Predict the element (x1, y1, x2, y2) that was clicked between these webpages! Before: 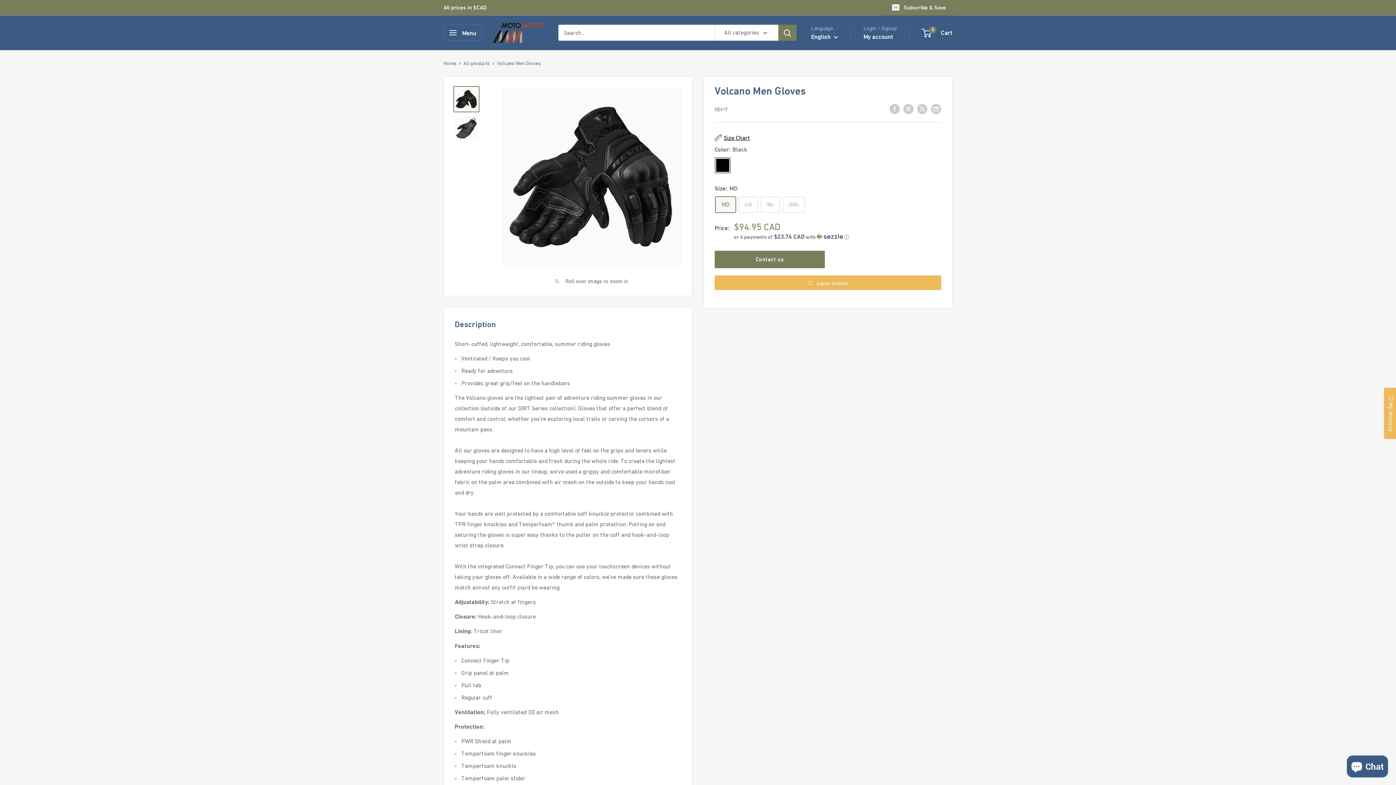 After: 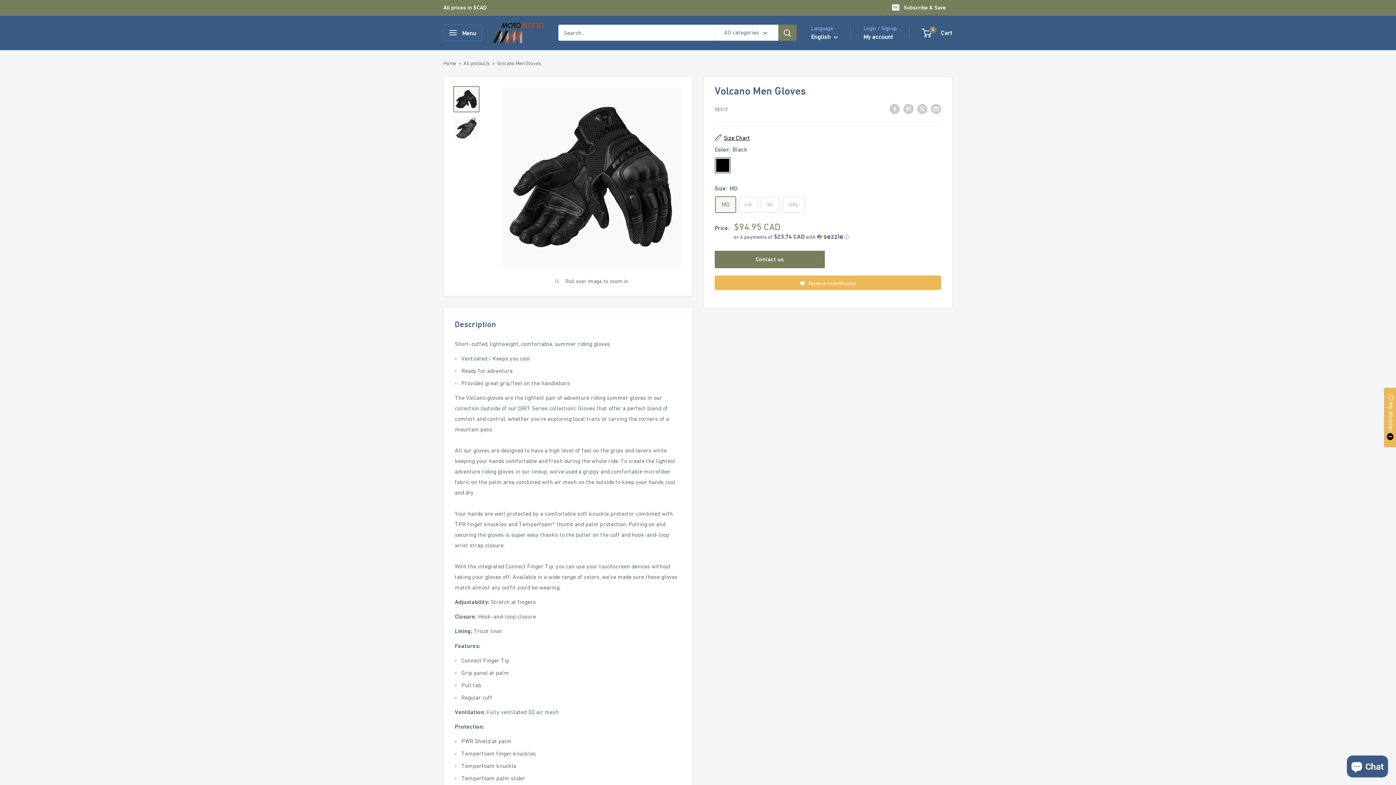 Action: bbox: (714, 275, 941, 290) label: Add to Wishlist